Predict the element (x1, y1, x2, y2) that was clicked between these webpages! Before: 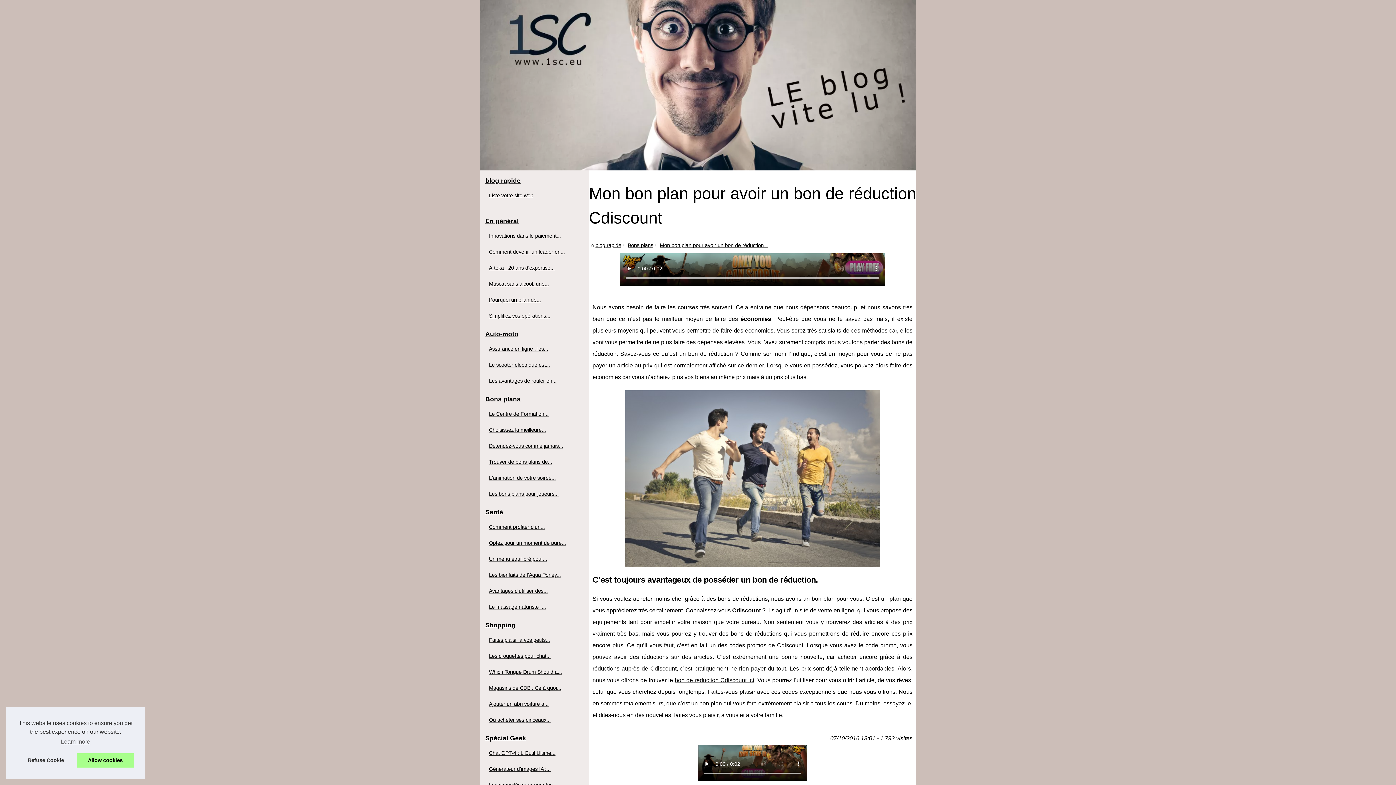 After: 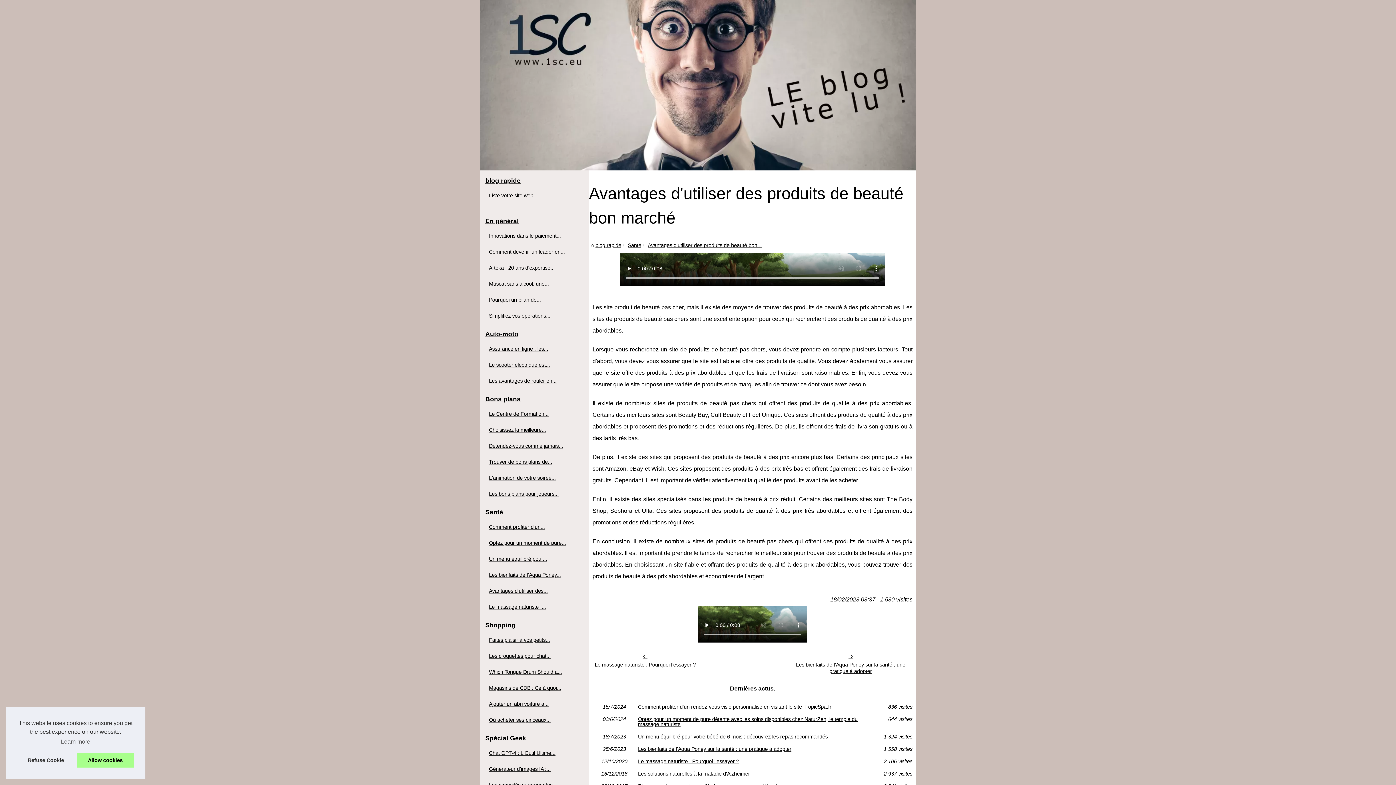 Action: label: Avantages d'utiliser des... bbox: (487, 586, 574, 595)